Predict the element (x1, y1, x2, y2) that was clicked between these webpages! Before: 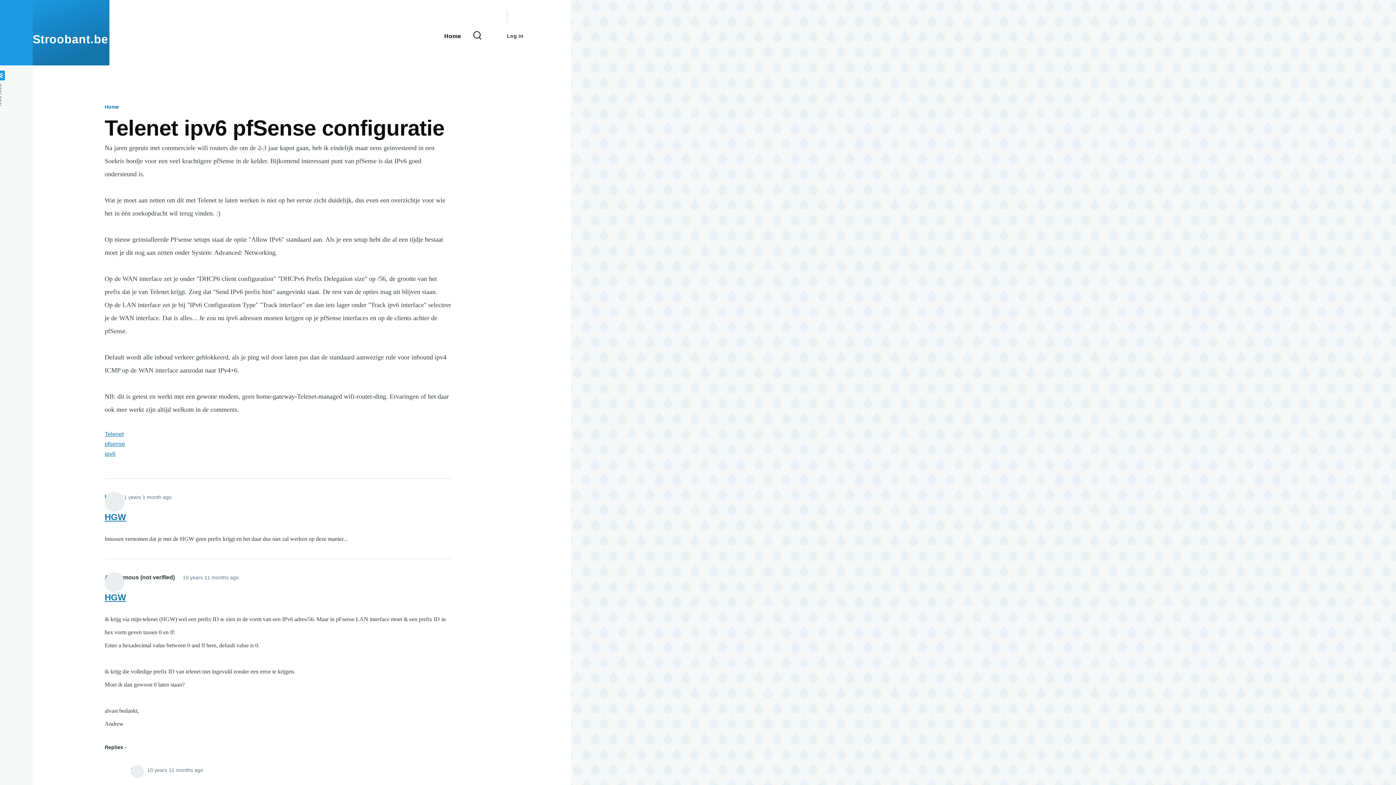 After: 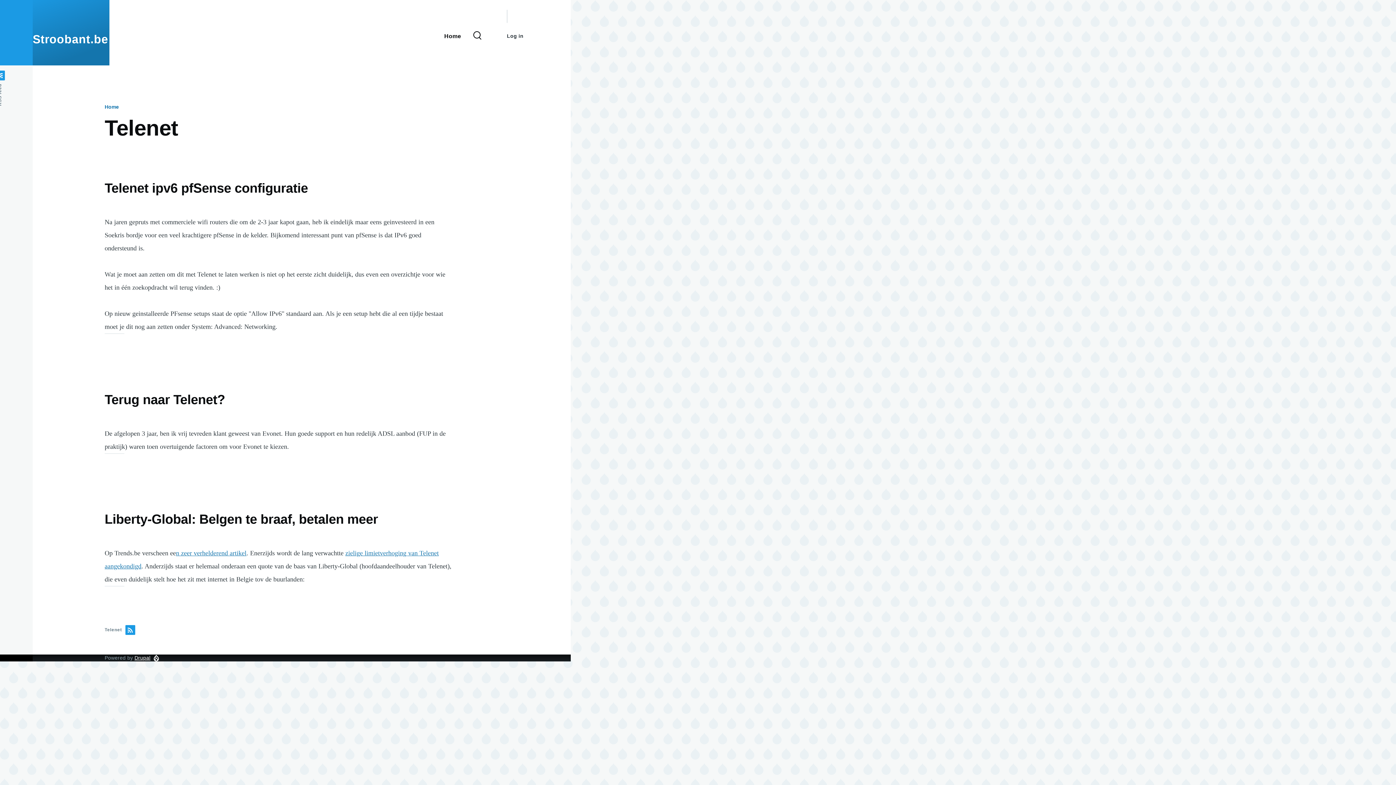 Action: label: Telenet bbox: (104, 431, 123, 437)